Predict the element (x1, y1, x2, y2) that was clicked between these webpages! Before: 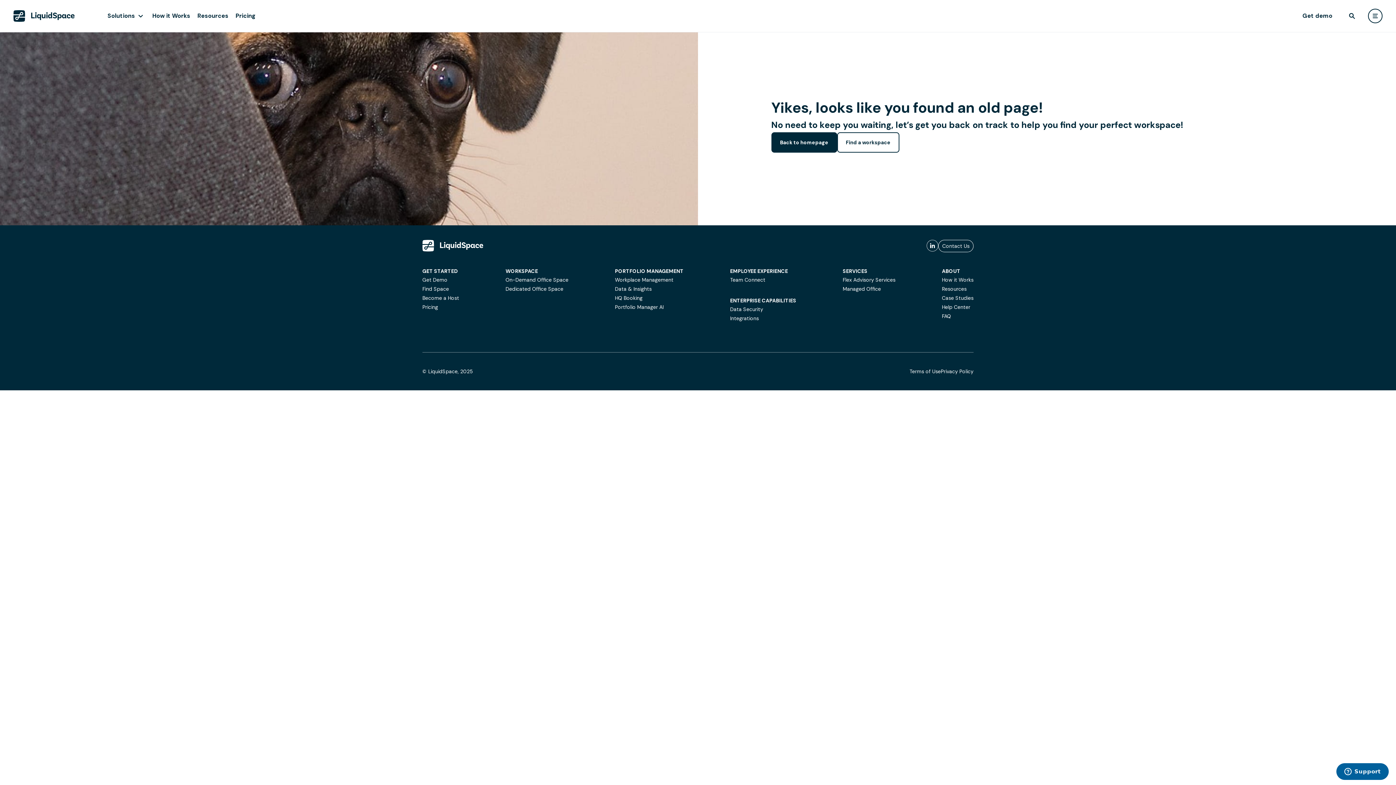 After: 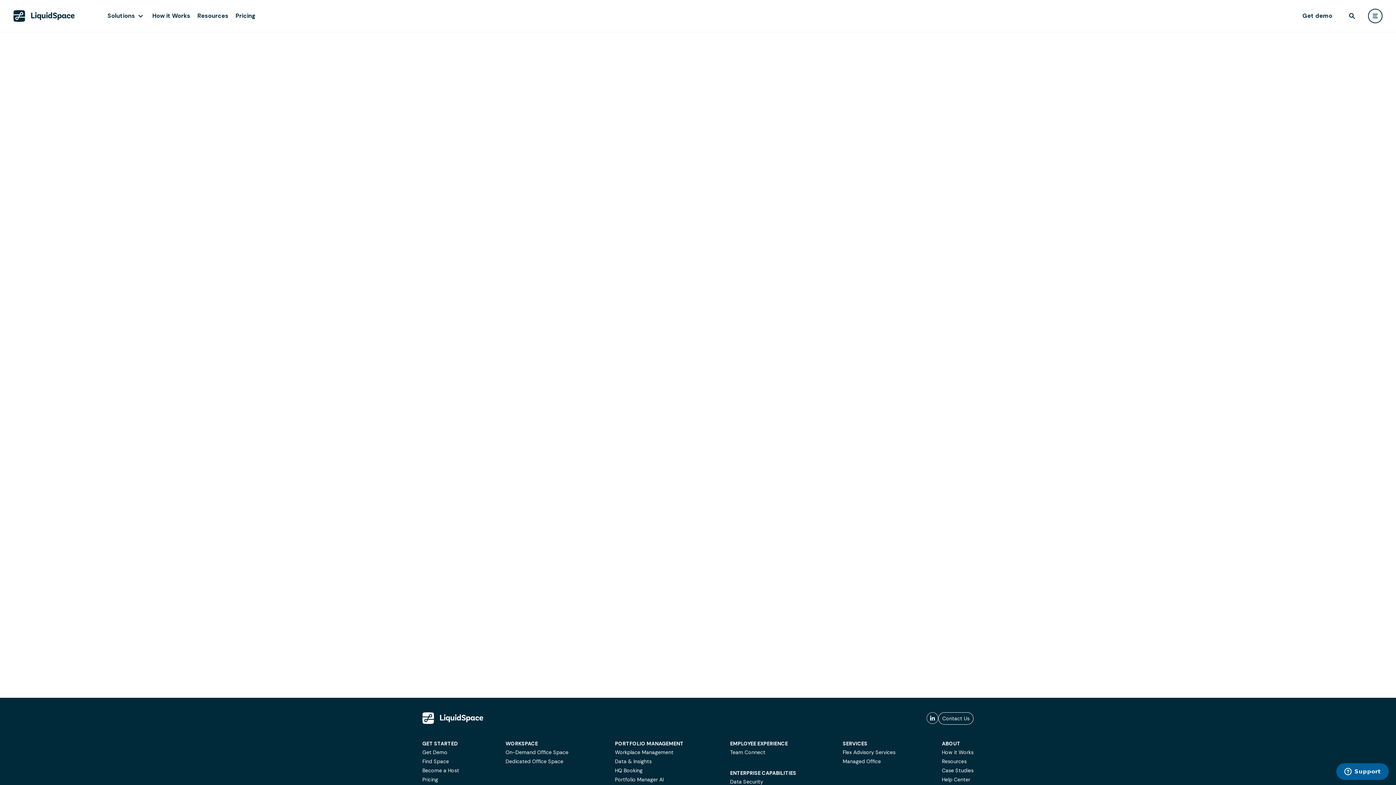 Action: bbox: (422, 302, 438, 312) label: Pricing